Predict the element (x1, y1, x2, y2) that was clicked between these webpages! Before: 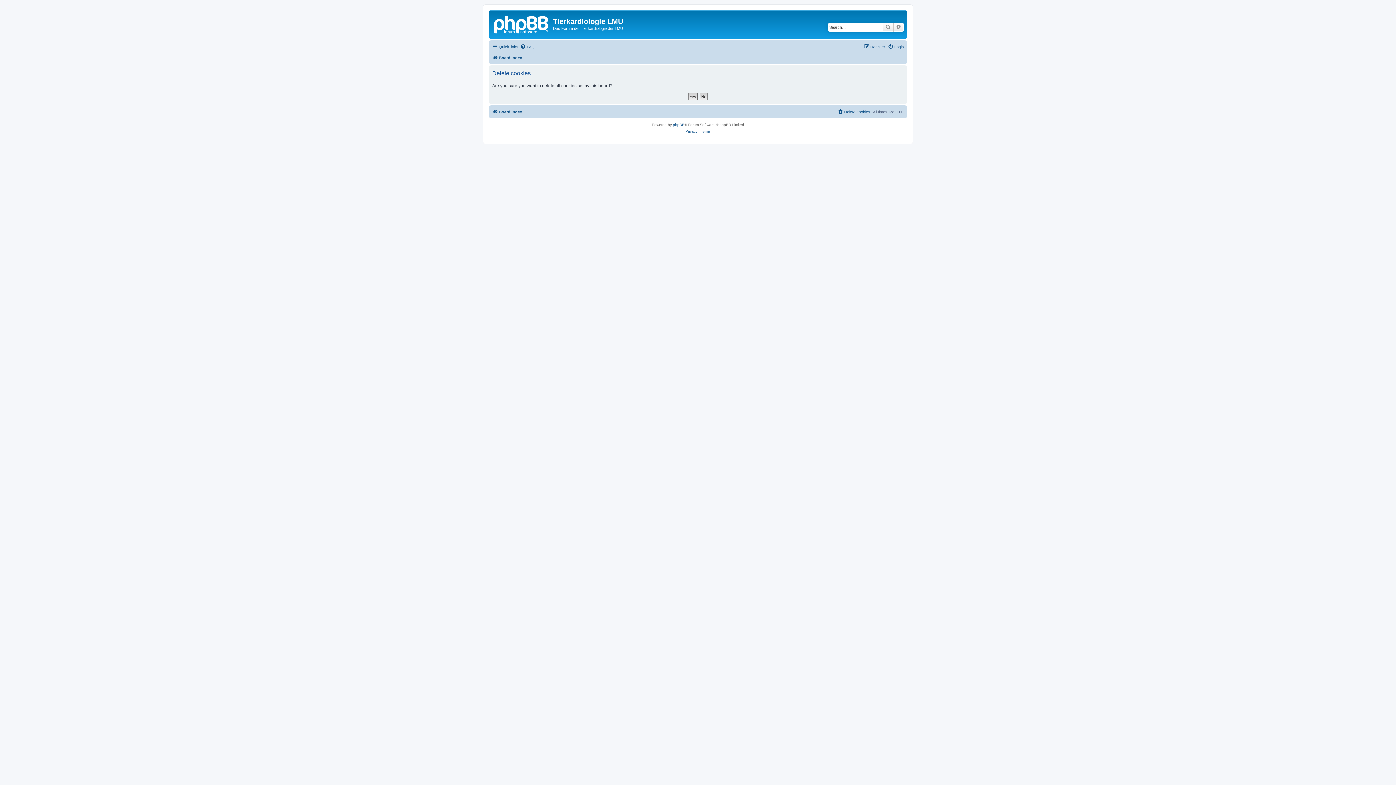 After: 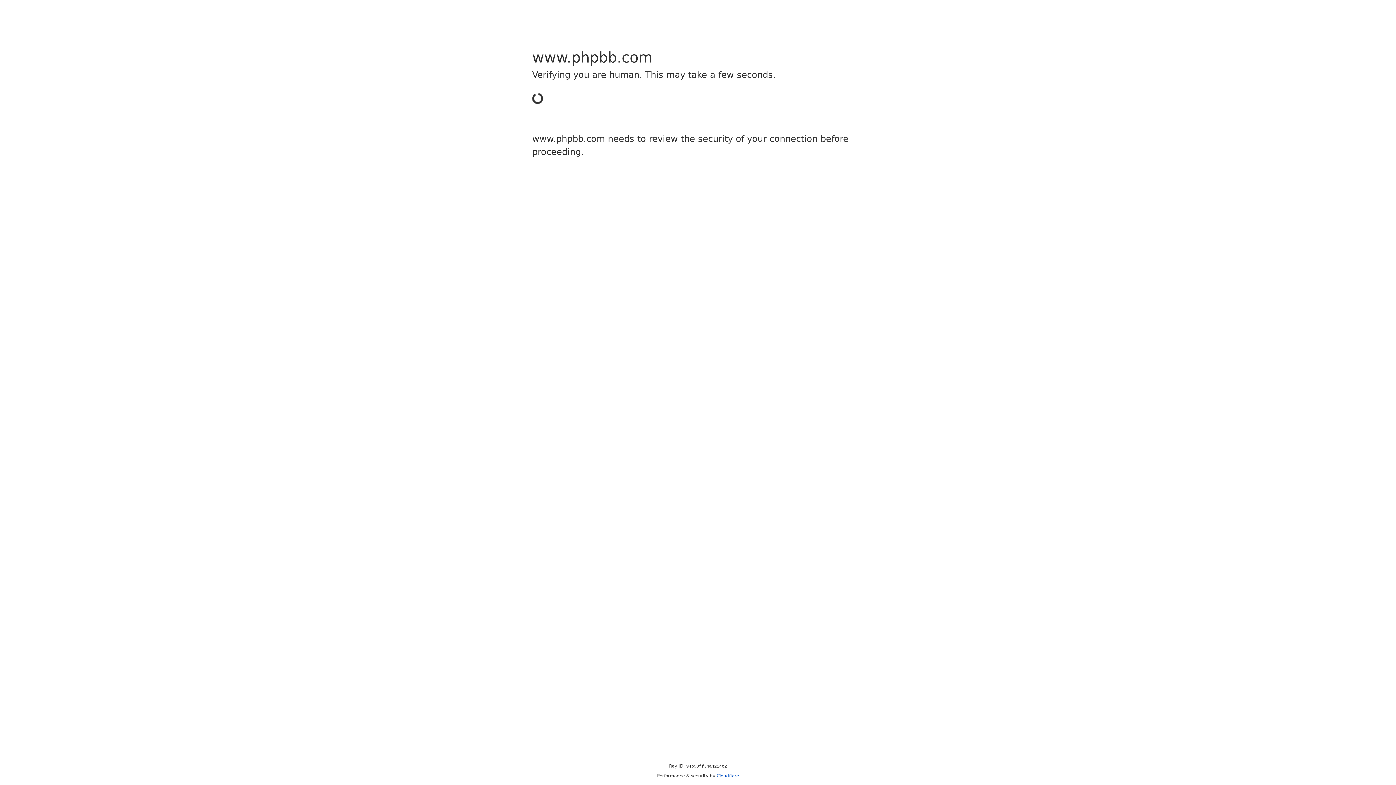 Action: label: phpBB bbox: (673, 121, 684, 128)